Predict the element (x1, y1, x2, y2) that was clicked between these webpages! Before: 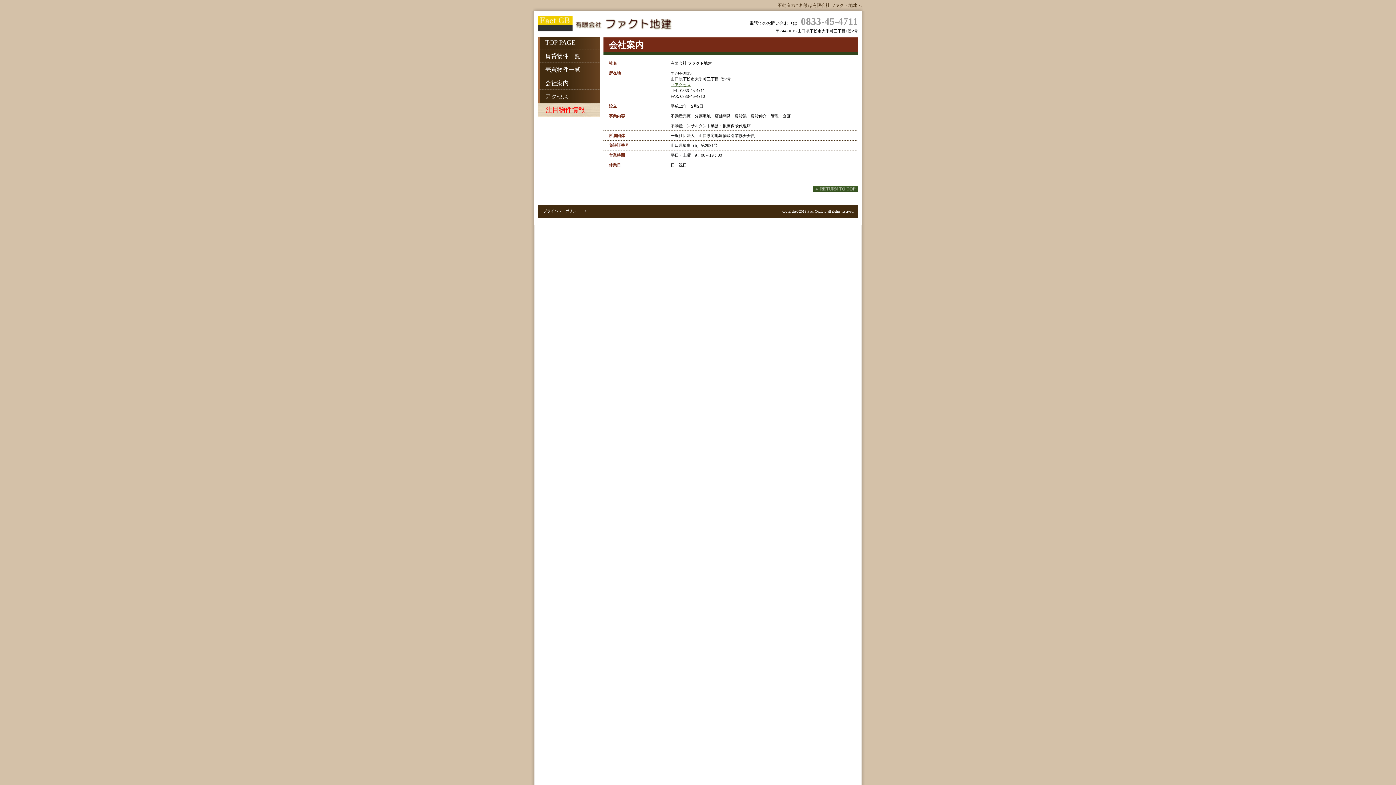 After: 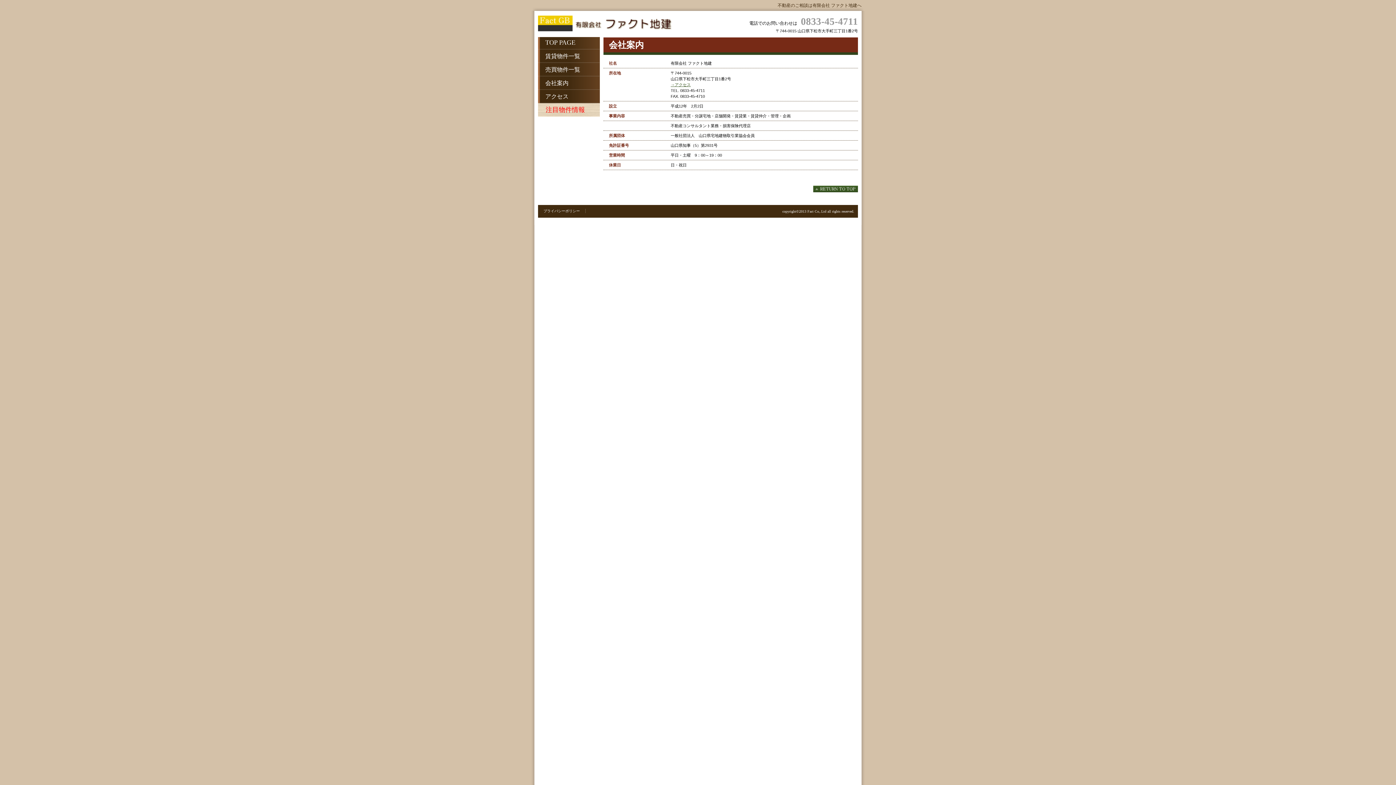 Action: label: このページの先頭へ bbox: (813, 185, 858, 192)